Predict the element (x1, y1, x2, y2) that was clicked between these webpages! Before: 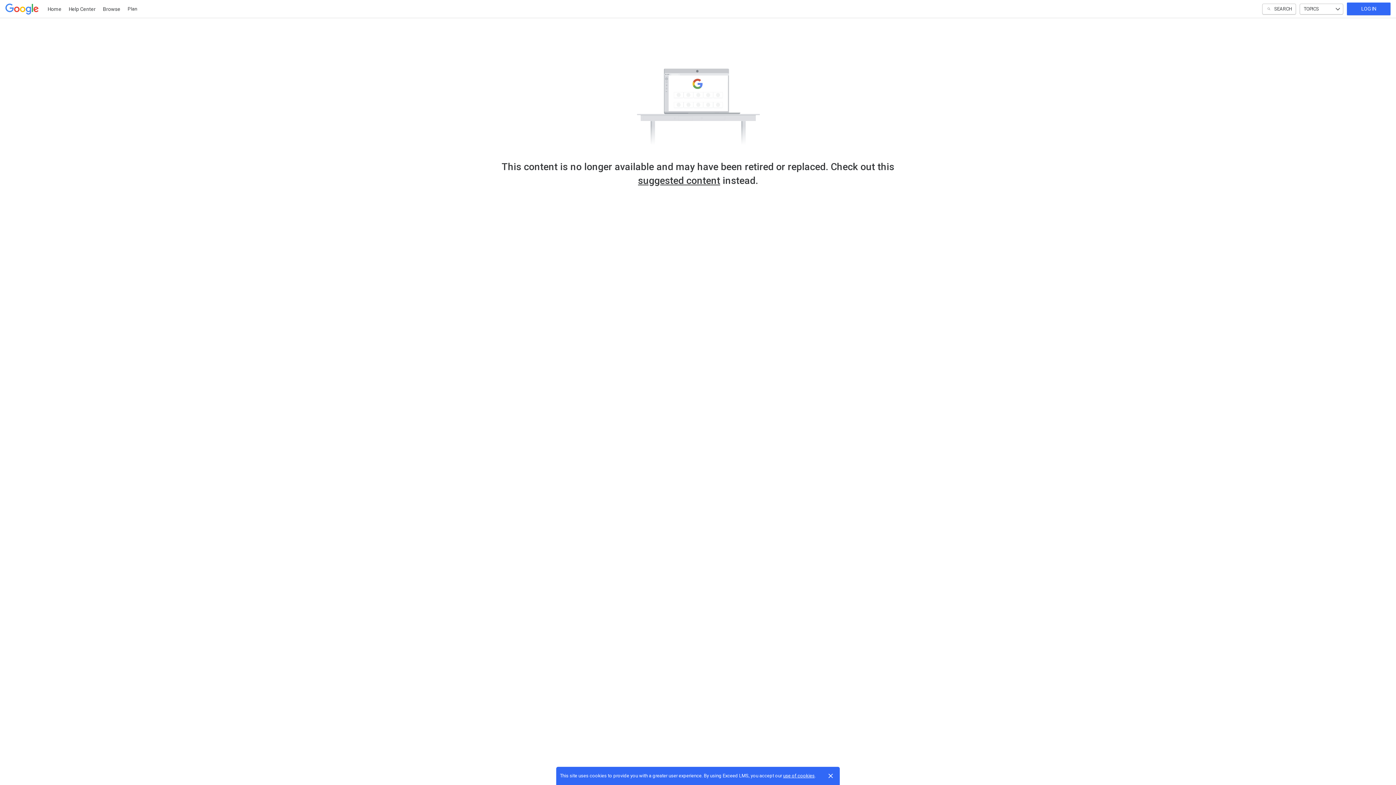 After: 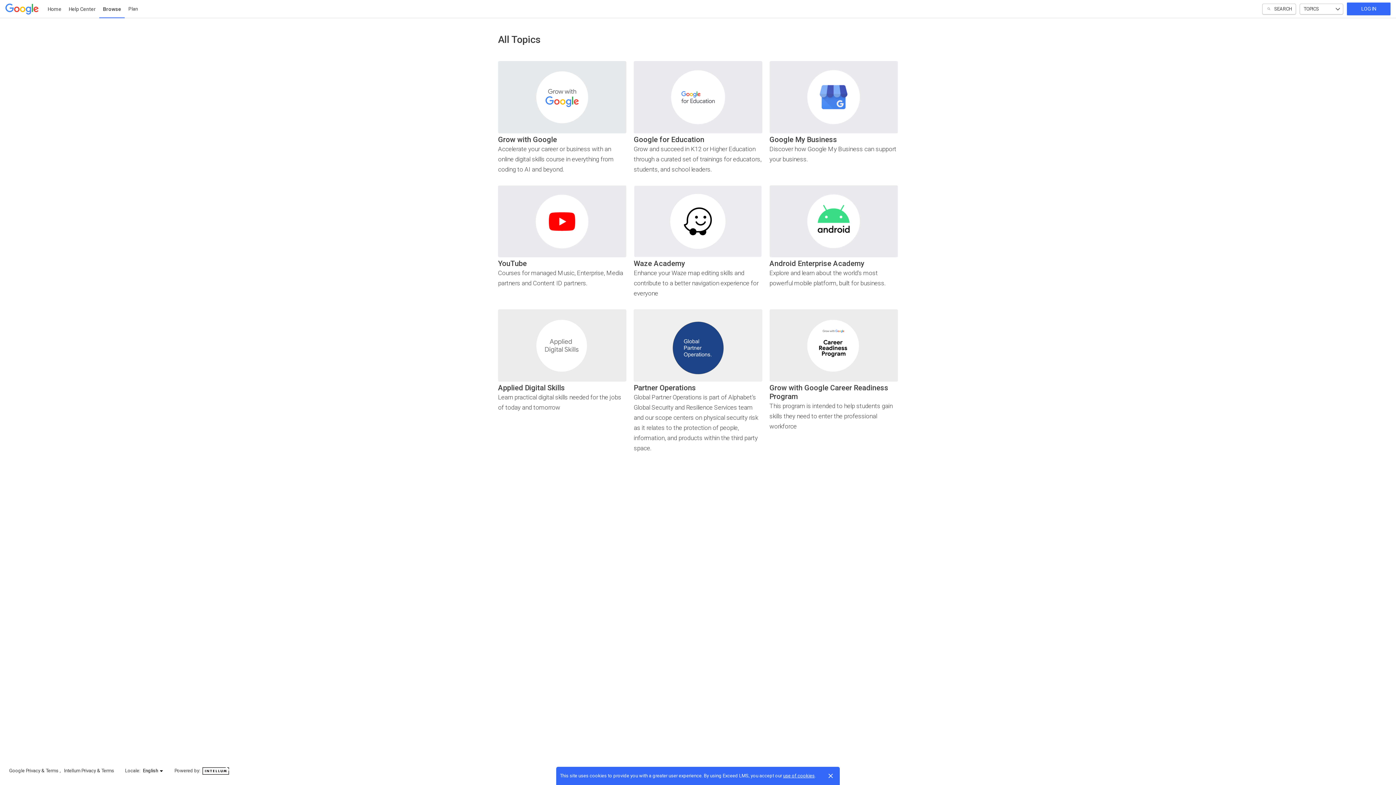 Action: label: suggested content bbox: (638, 174, 720, 186)